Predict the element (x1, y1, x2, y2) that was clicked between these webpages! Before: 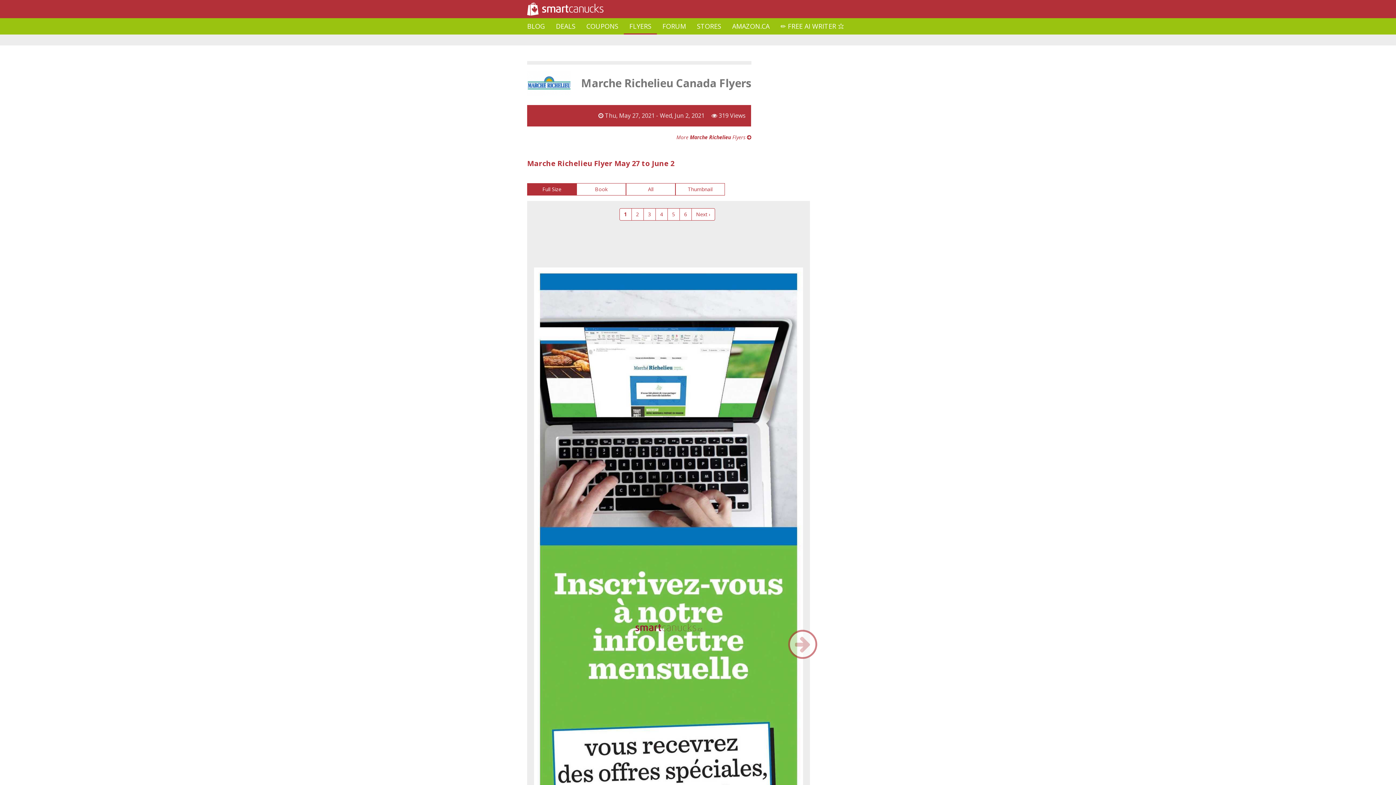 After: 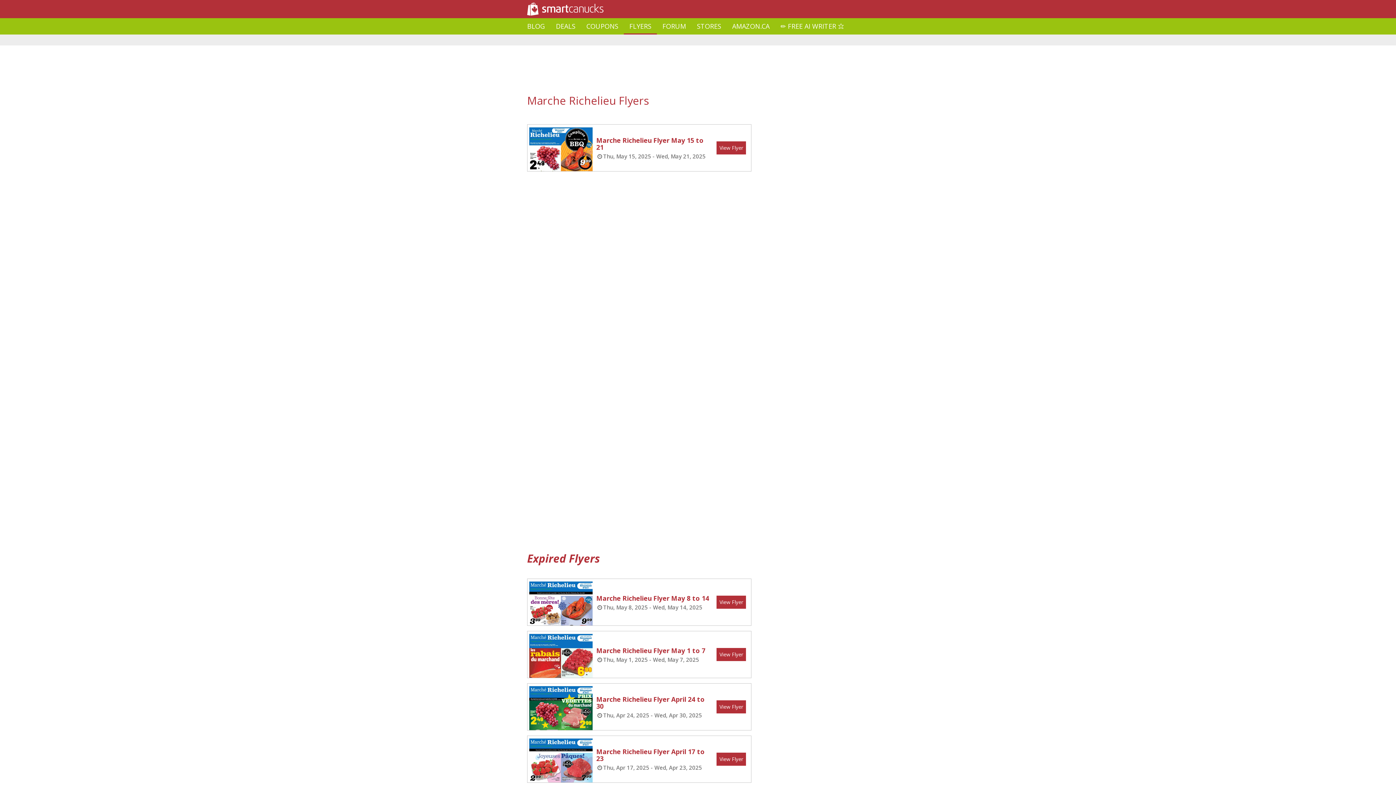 Action: label: More Marche Richelieu Flyers  bbox: (676, 133, 751, 140)